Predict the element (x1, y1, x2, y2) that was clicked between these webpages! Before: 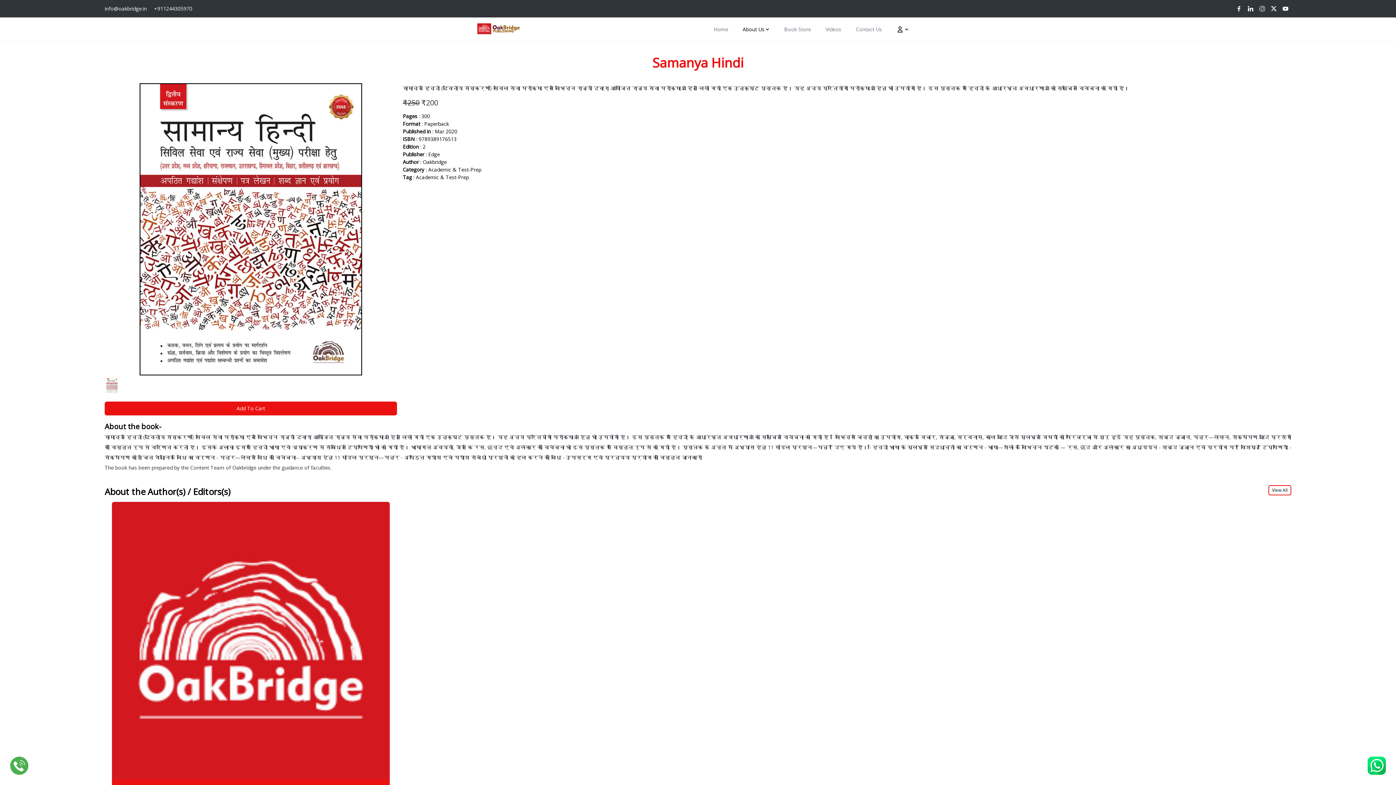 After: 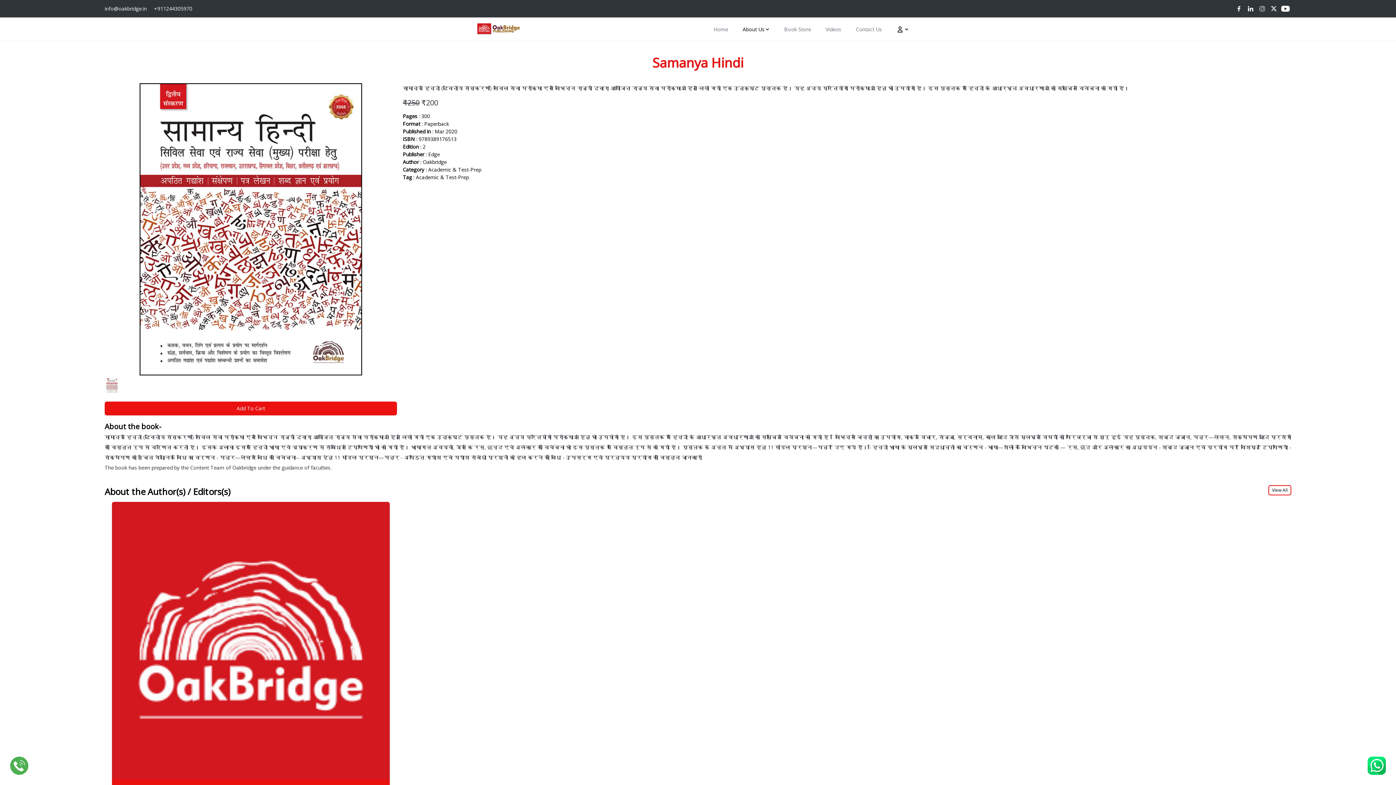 Action: bbox: (1282, 5, 1288, 11)